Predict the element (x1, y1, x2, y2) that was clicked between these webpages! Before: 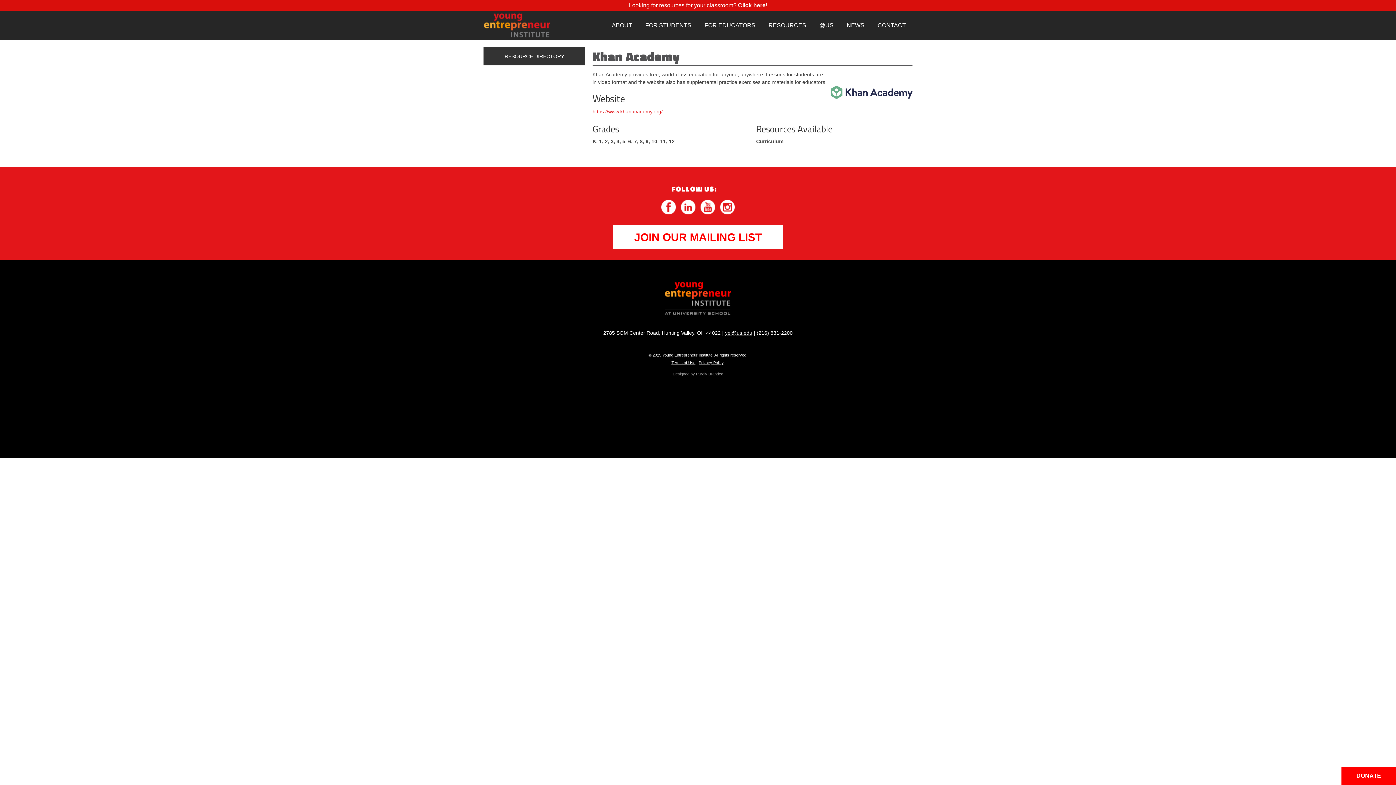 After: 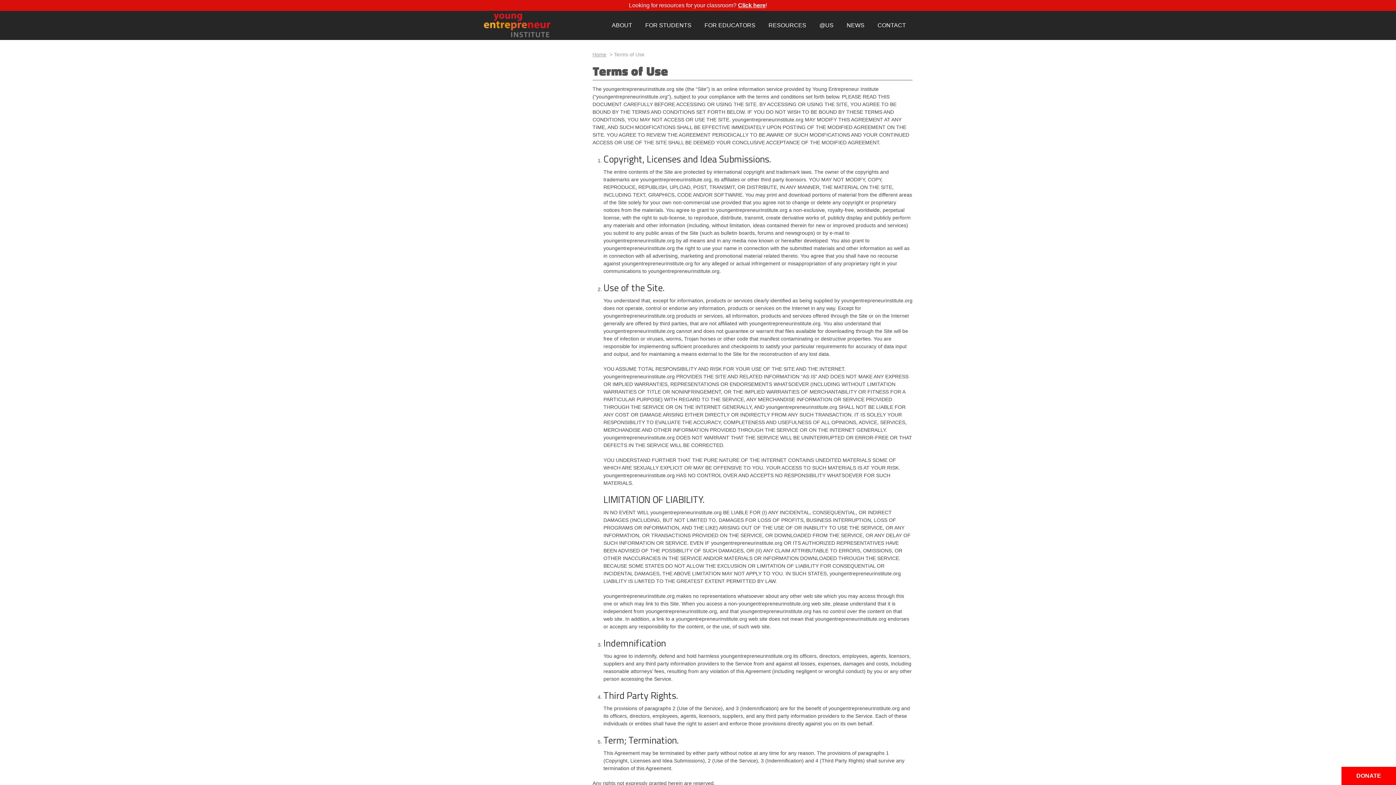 Action: bbox: (671, 360, 695, 364) label: Terms of Use